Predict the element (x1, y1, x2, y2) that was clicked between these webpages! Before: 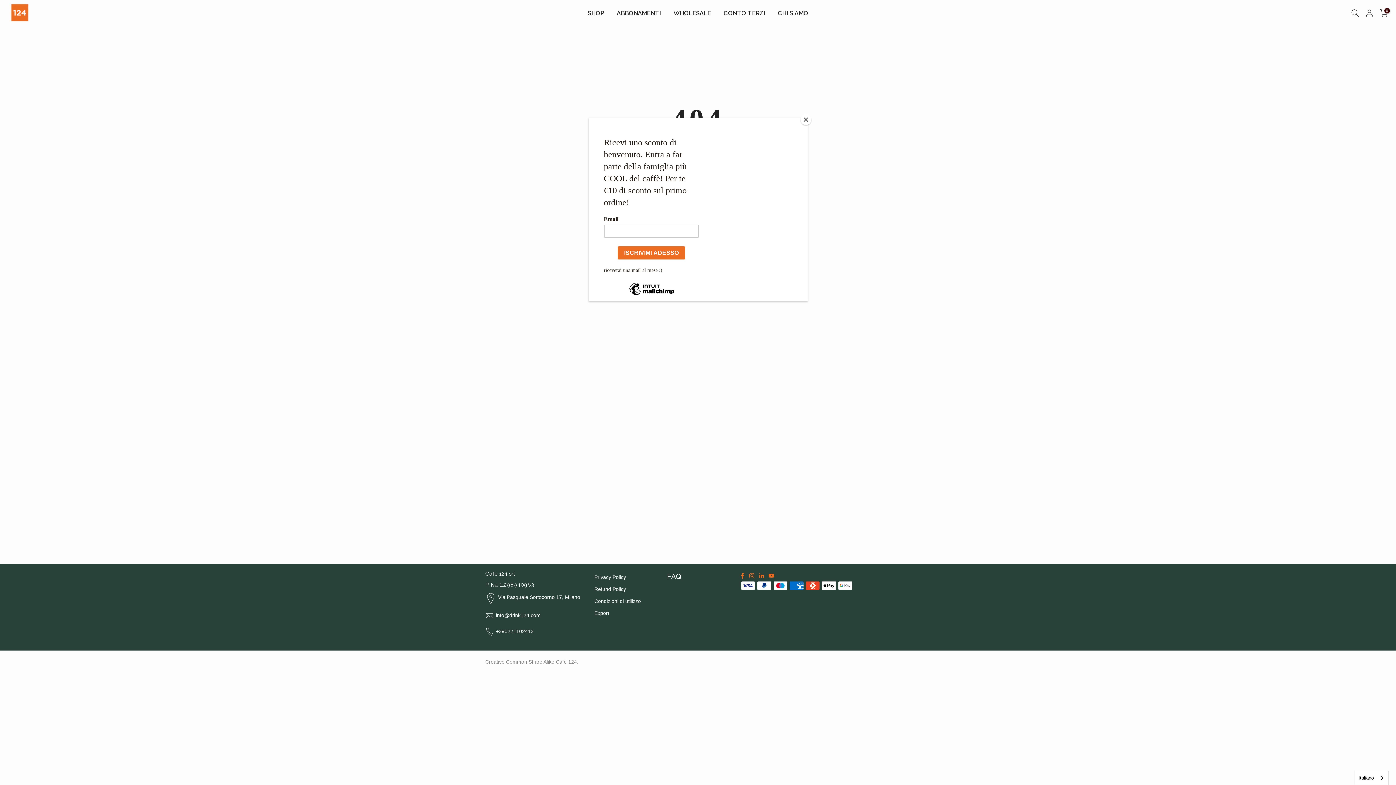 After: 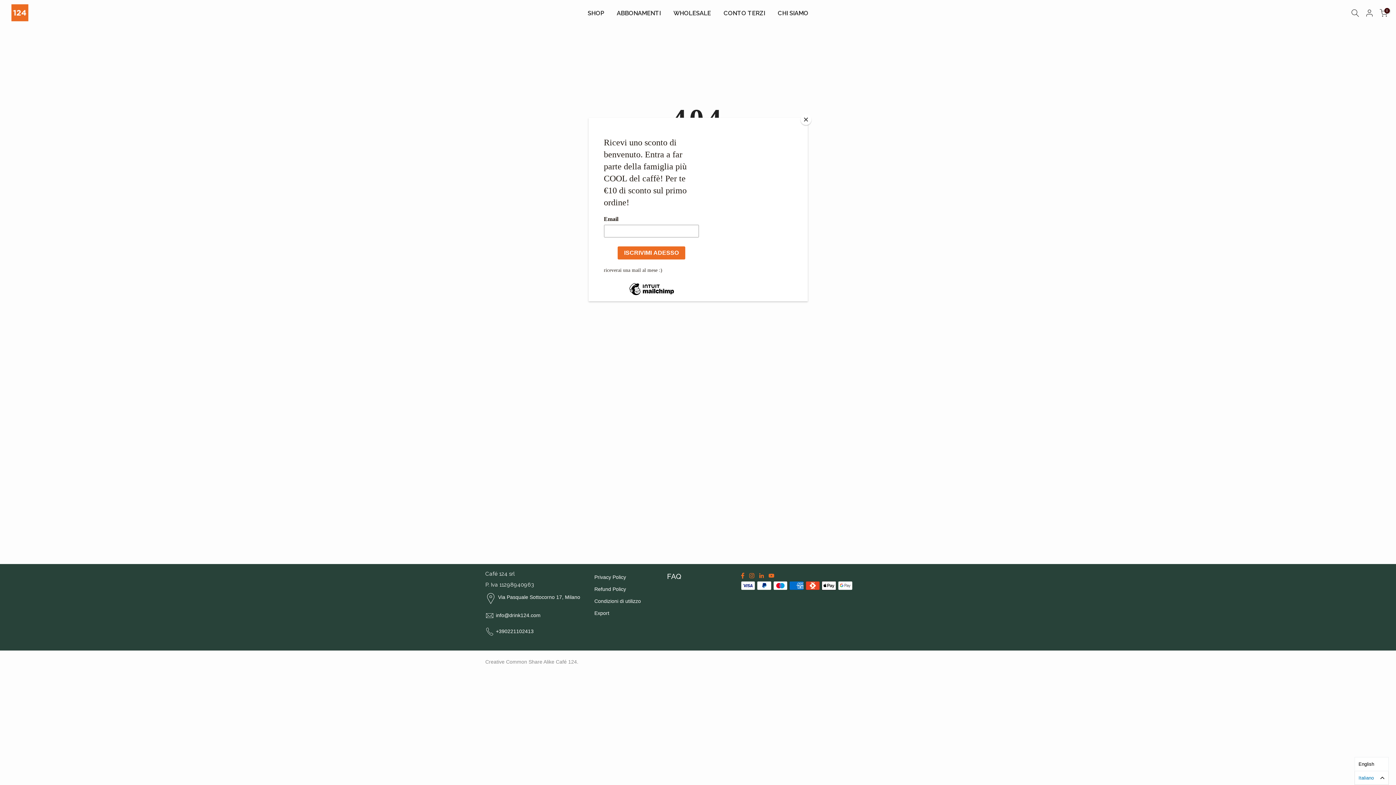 Action: label: Italiano bbox: (1355, 771, 1388, 785)